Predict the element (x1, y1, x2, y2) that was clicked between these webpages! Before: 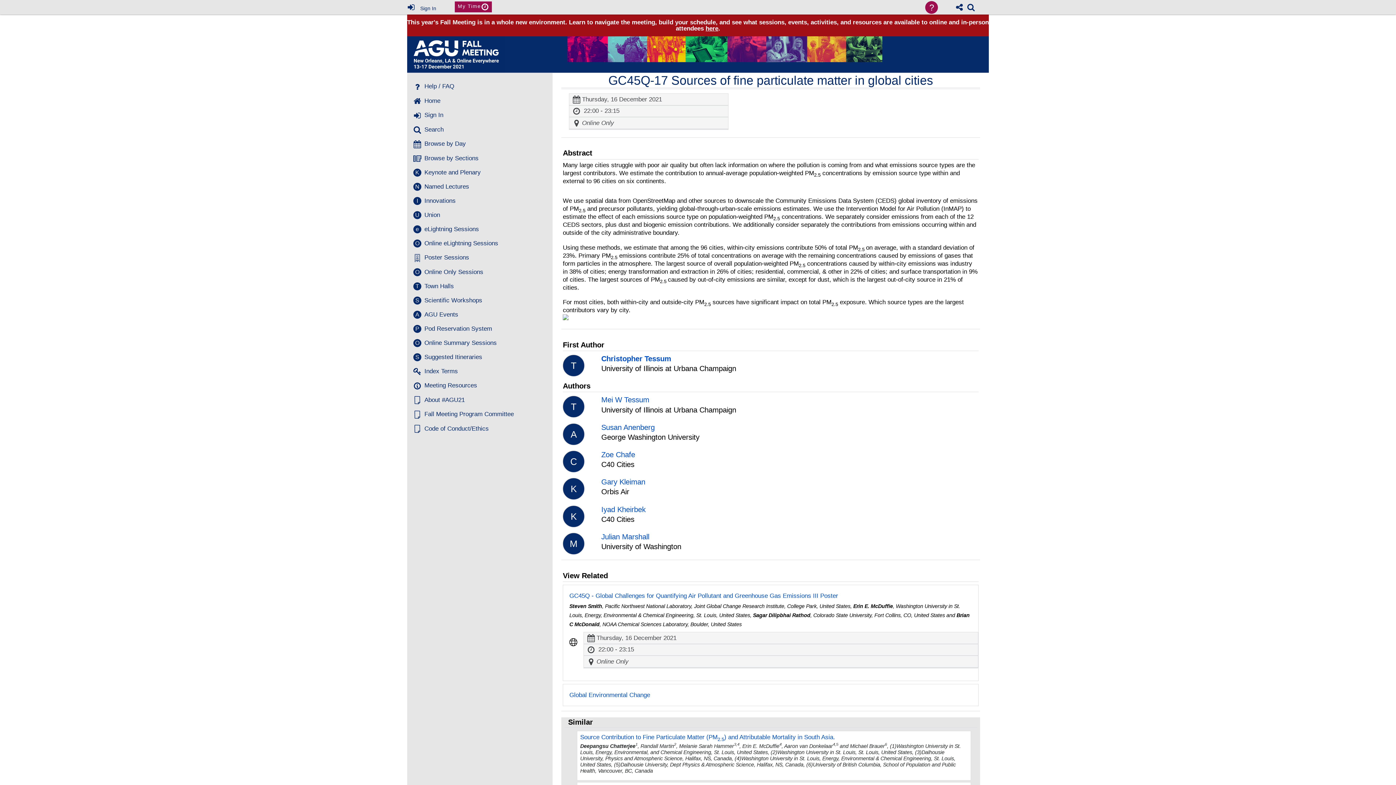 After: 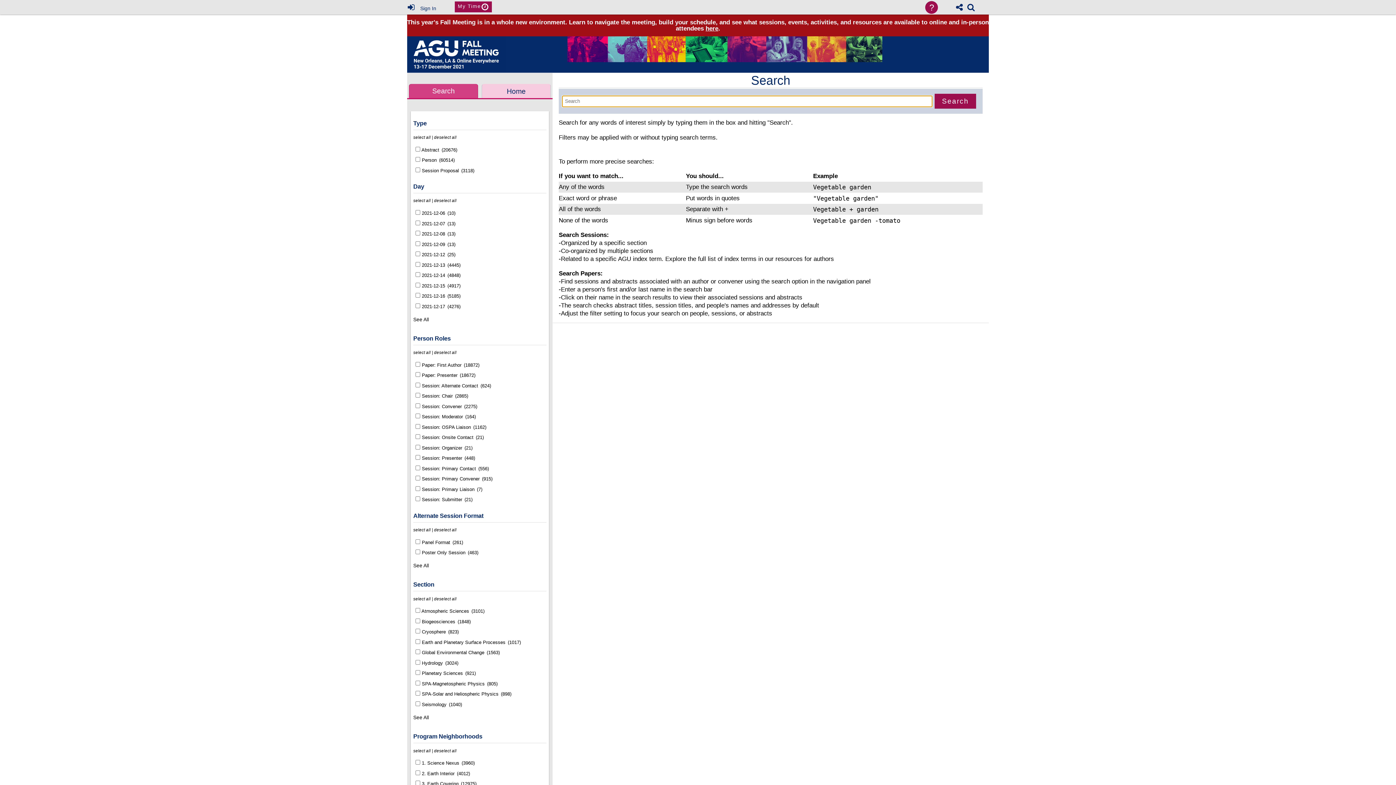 Action: bbox: (967, 3, 975, 11) label: search